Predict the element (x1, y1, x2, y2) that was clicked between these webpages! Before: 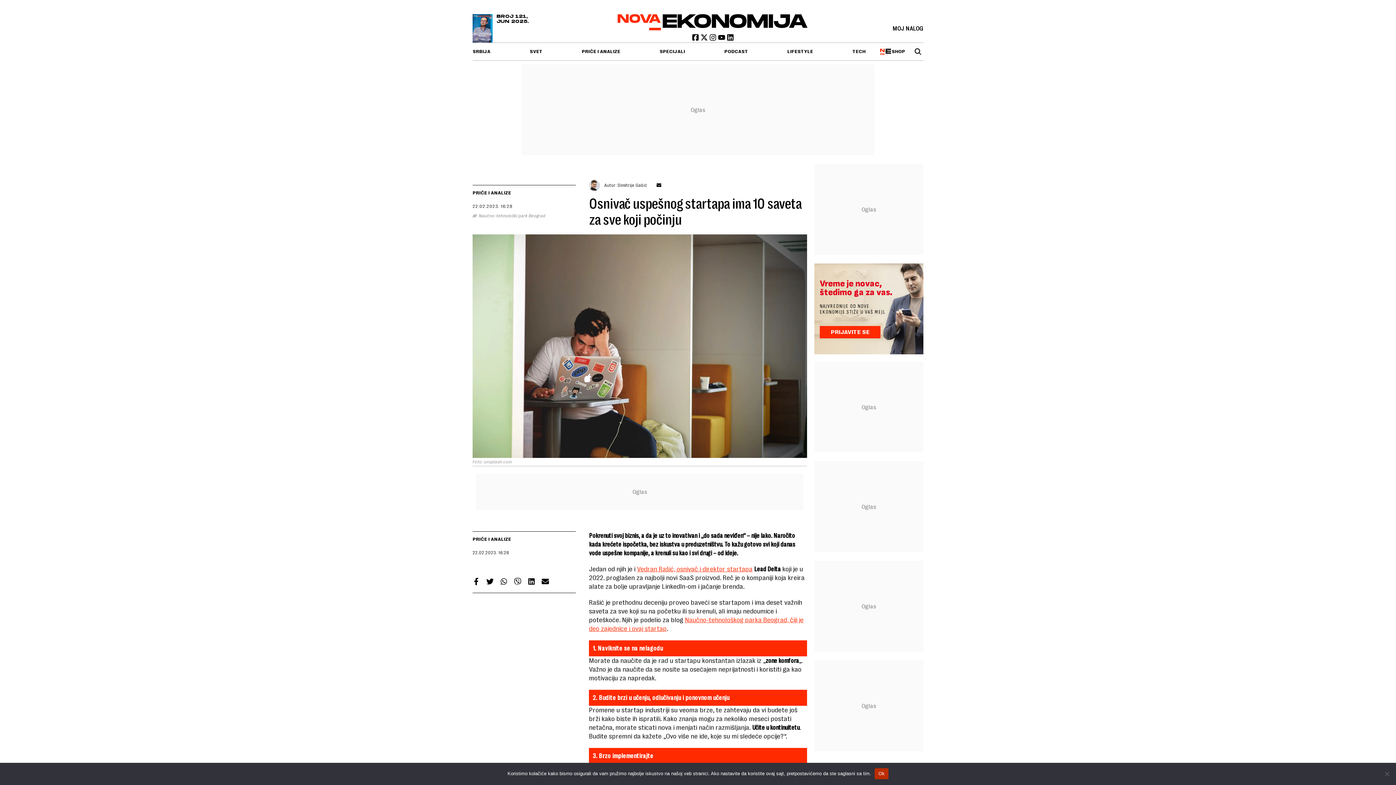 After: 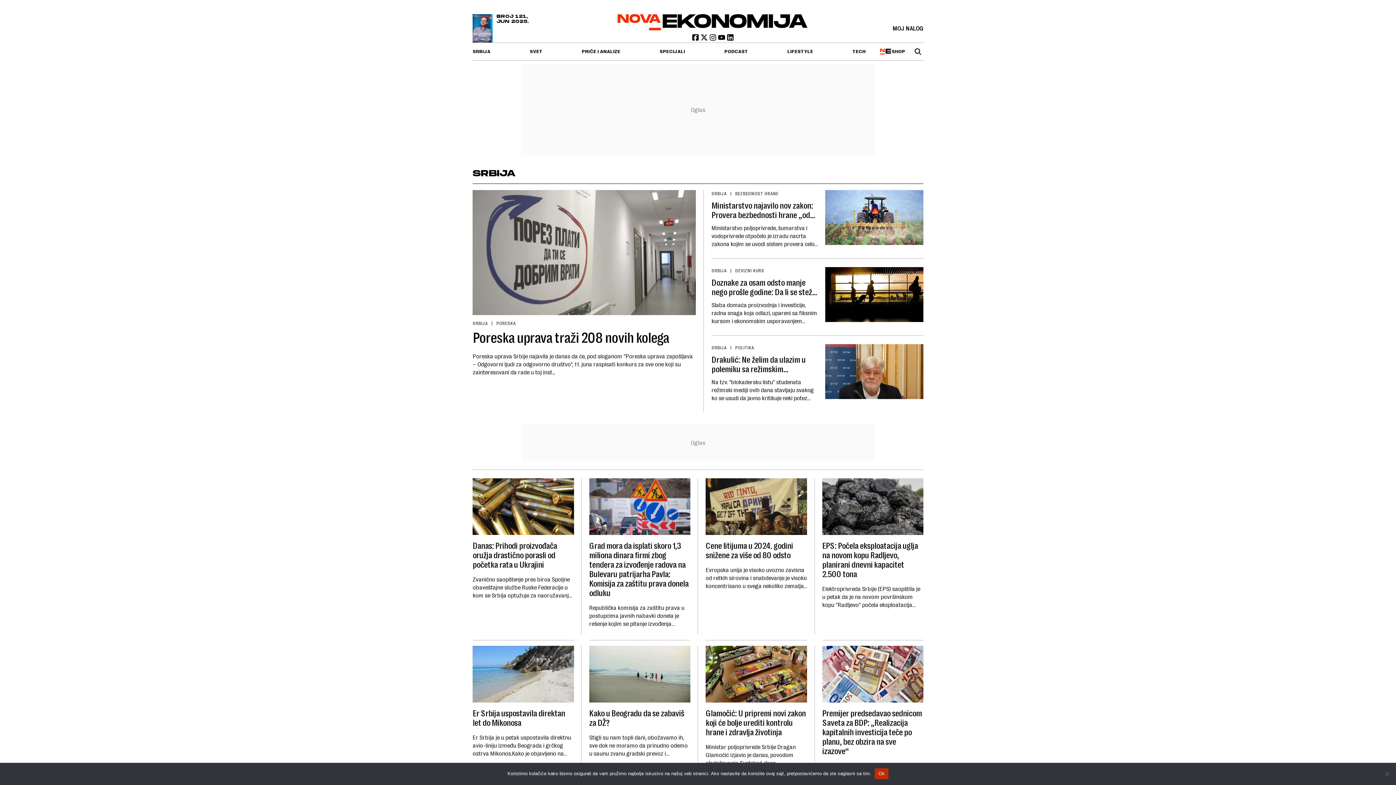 Action: label: SRBIJA bbox: (472, 42, 490, 60)